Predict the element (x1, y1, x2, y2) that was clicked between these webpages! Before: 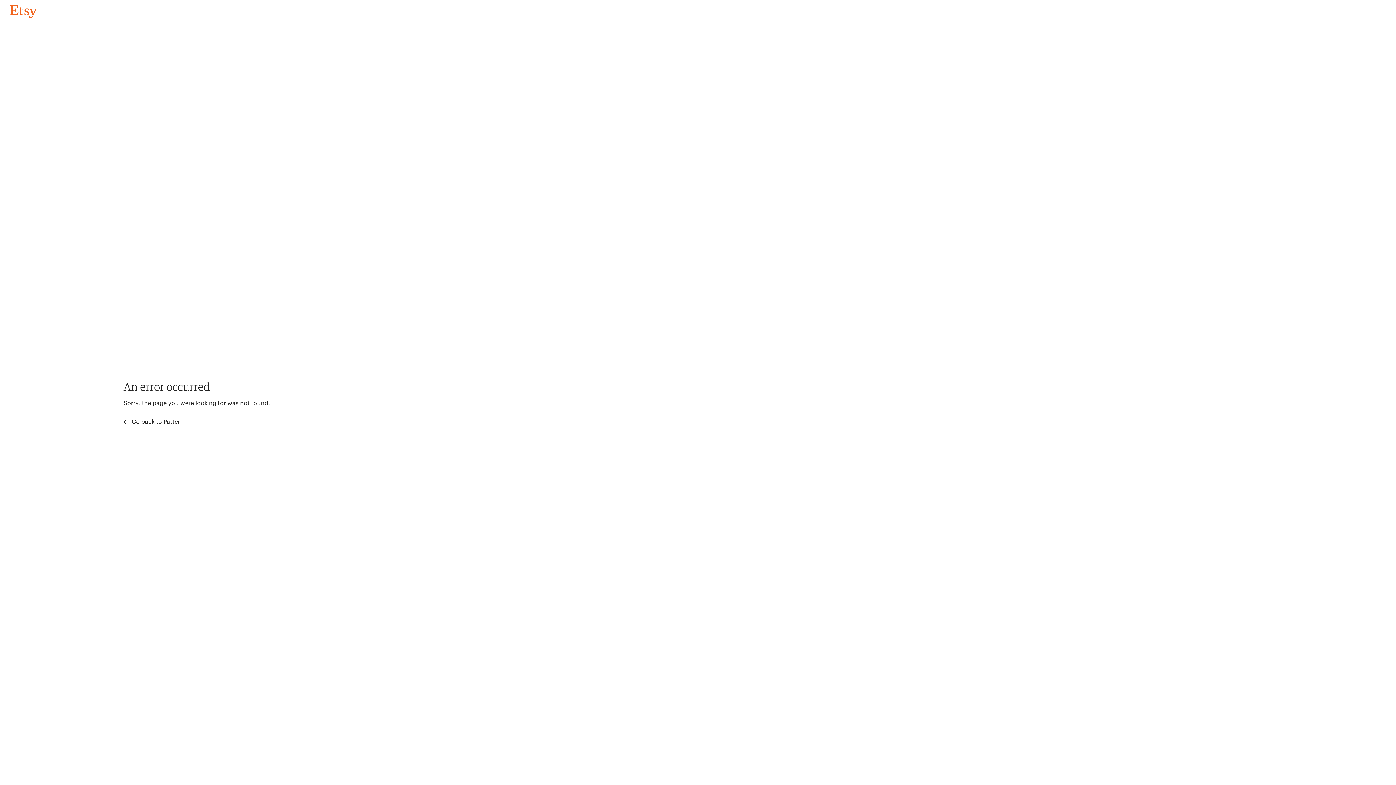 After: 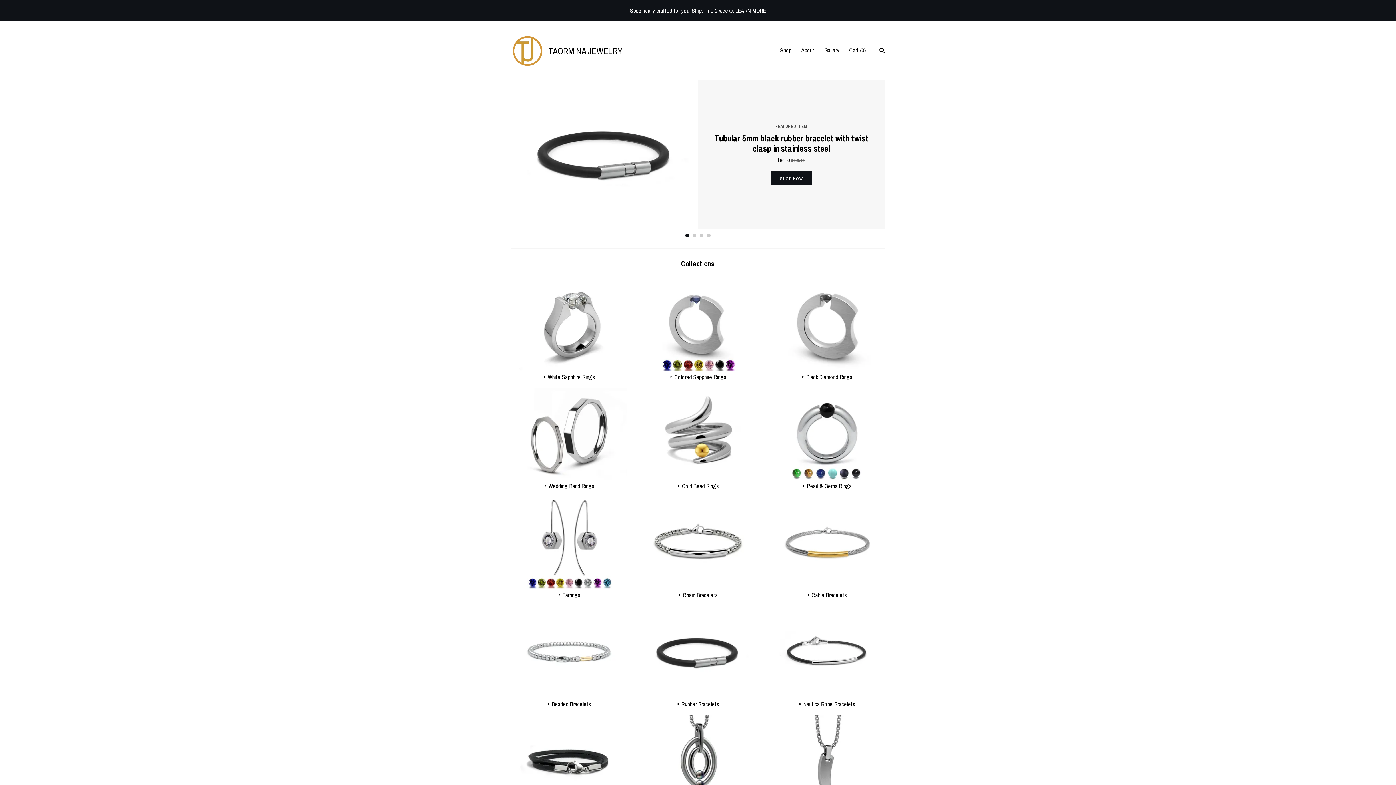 Action: bbox: (4, 3, 42, 18) label: Go back to Pattern